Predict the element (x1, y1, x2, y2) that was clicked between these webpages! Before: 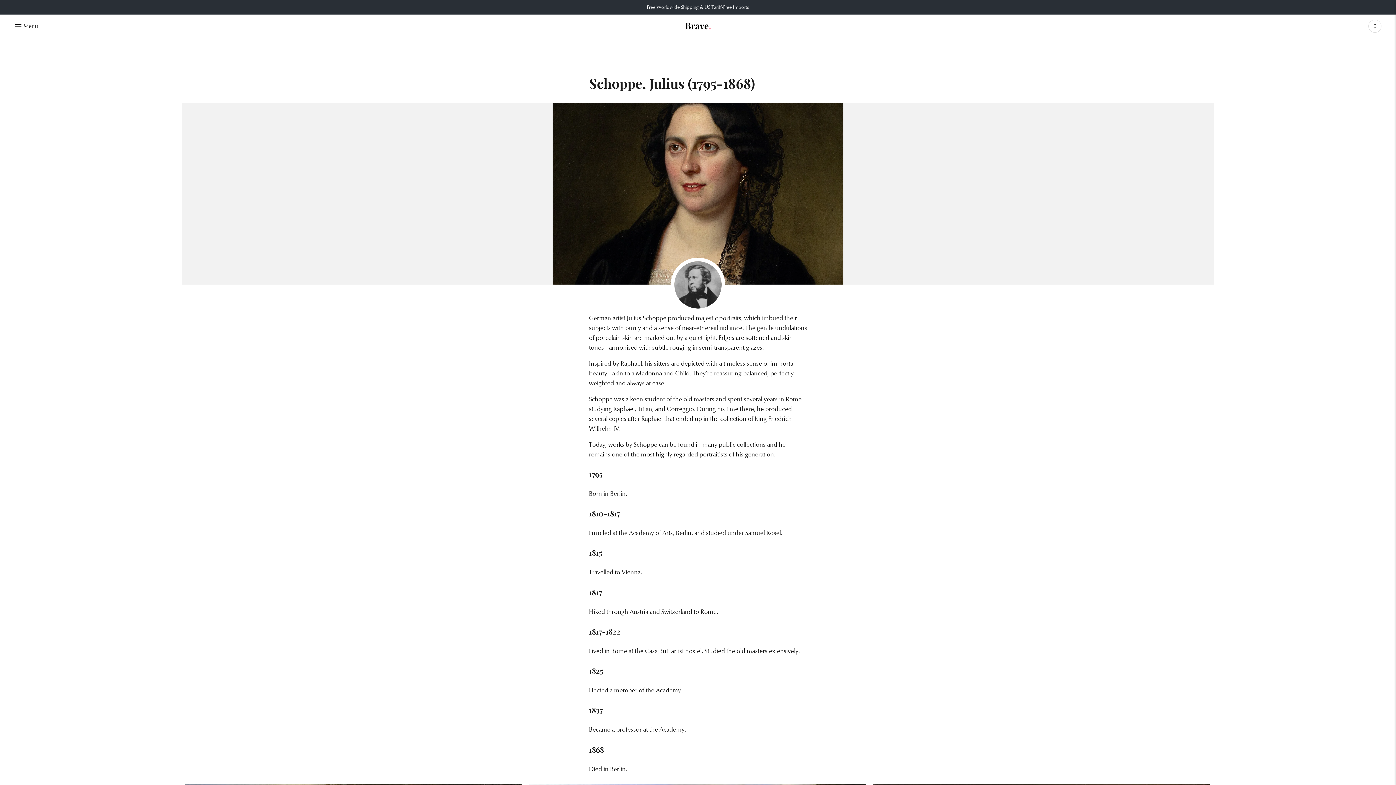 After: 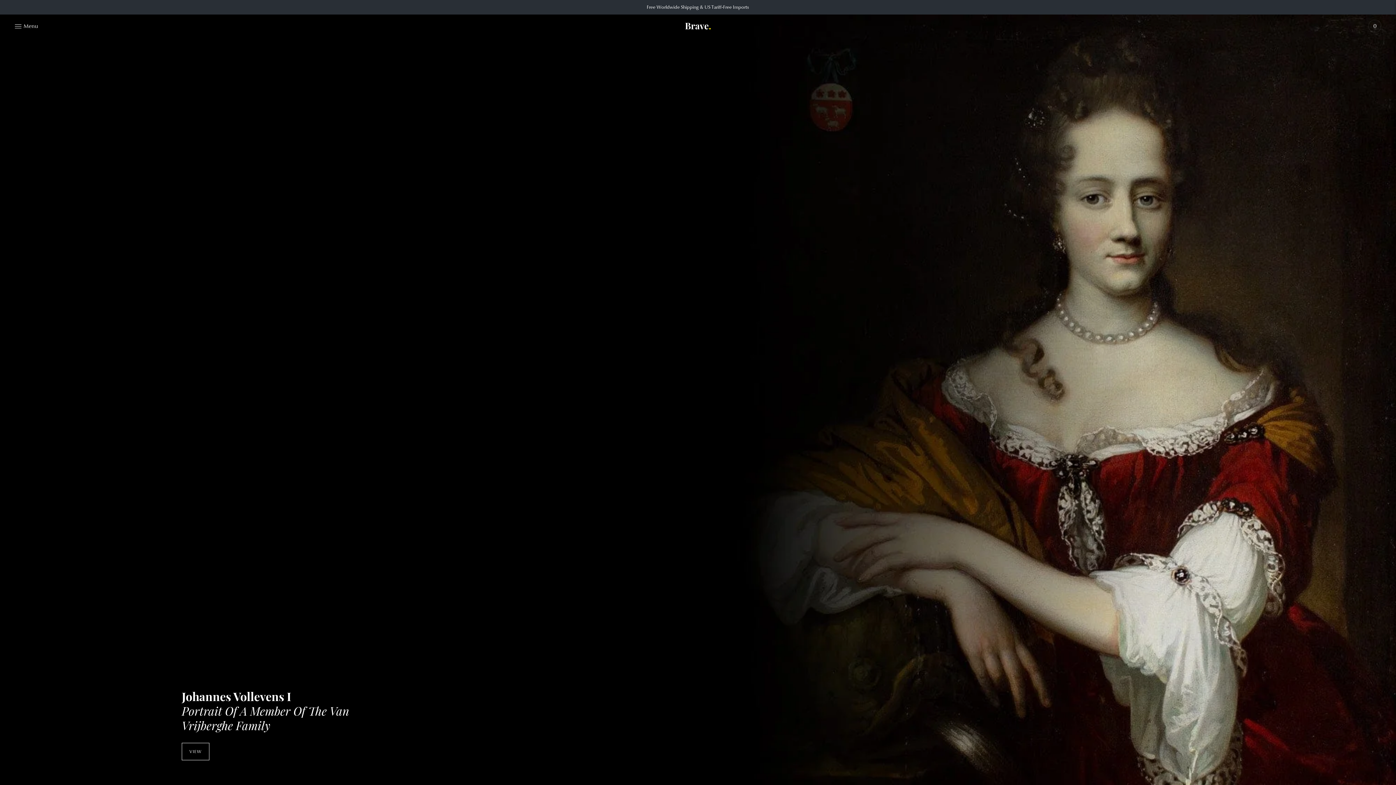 Action: bbox: (685, 18, 710, 34)